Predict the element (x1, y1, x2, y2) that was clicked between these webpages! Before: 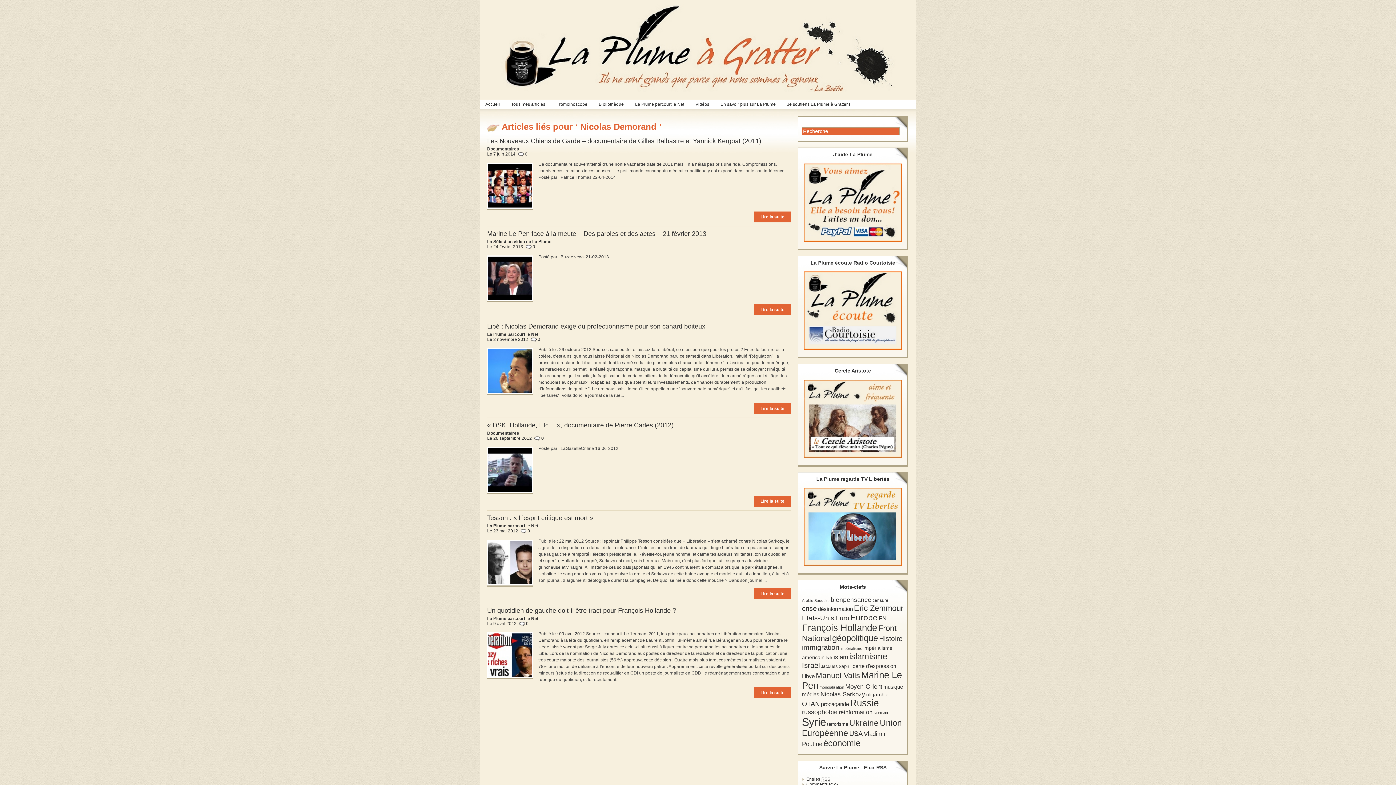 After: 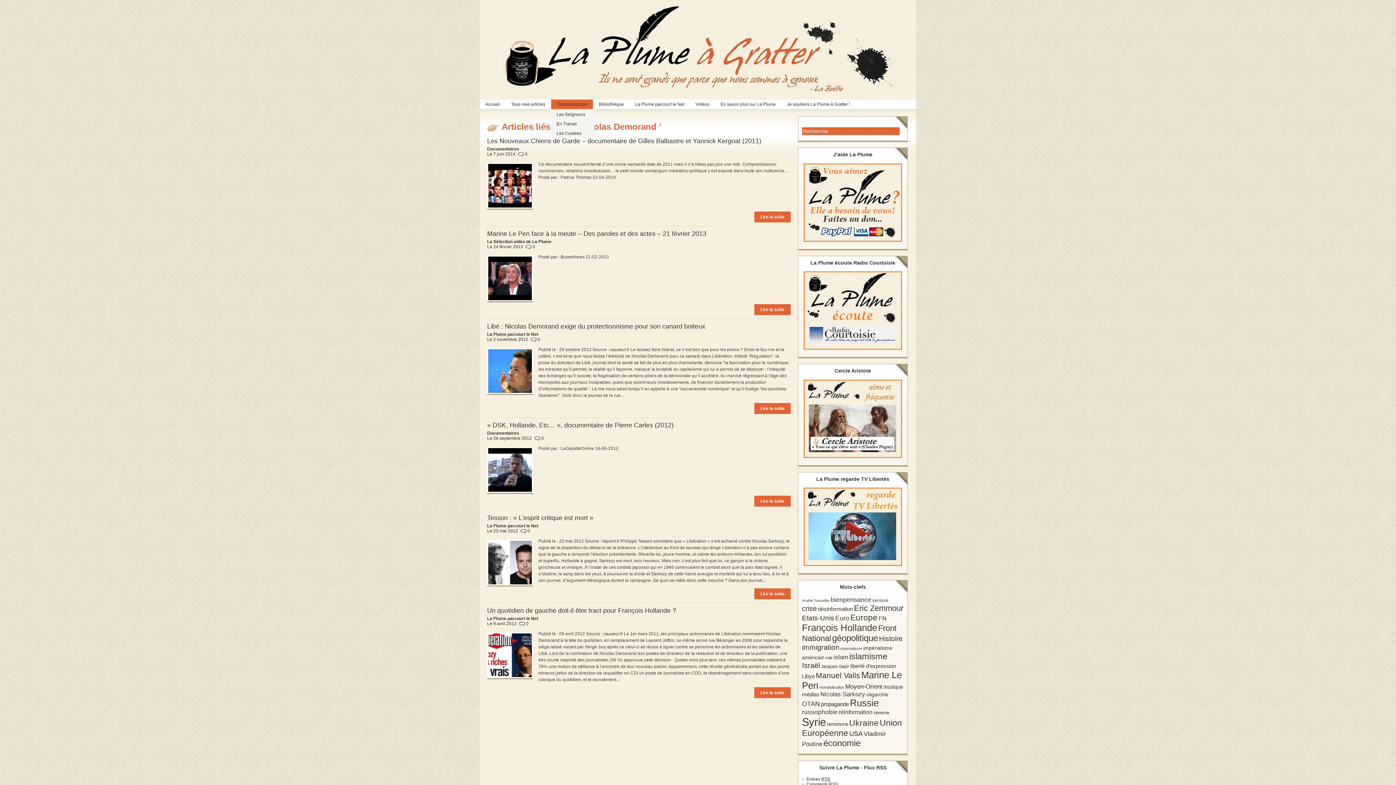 Action: bbox: (551, 99, 593, 109) label: Trombinoscope